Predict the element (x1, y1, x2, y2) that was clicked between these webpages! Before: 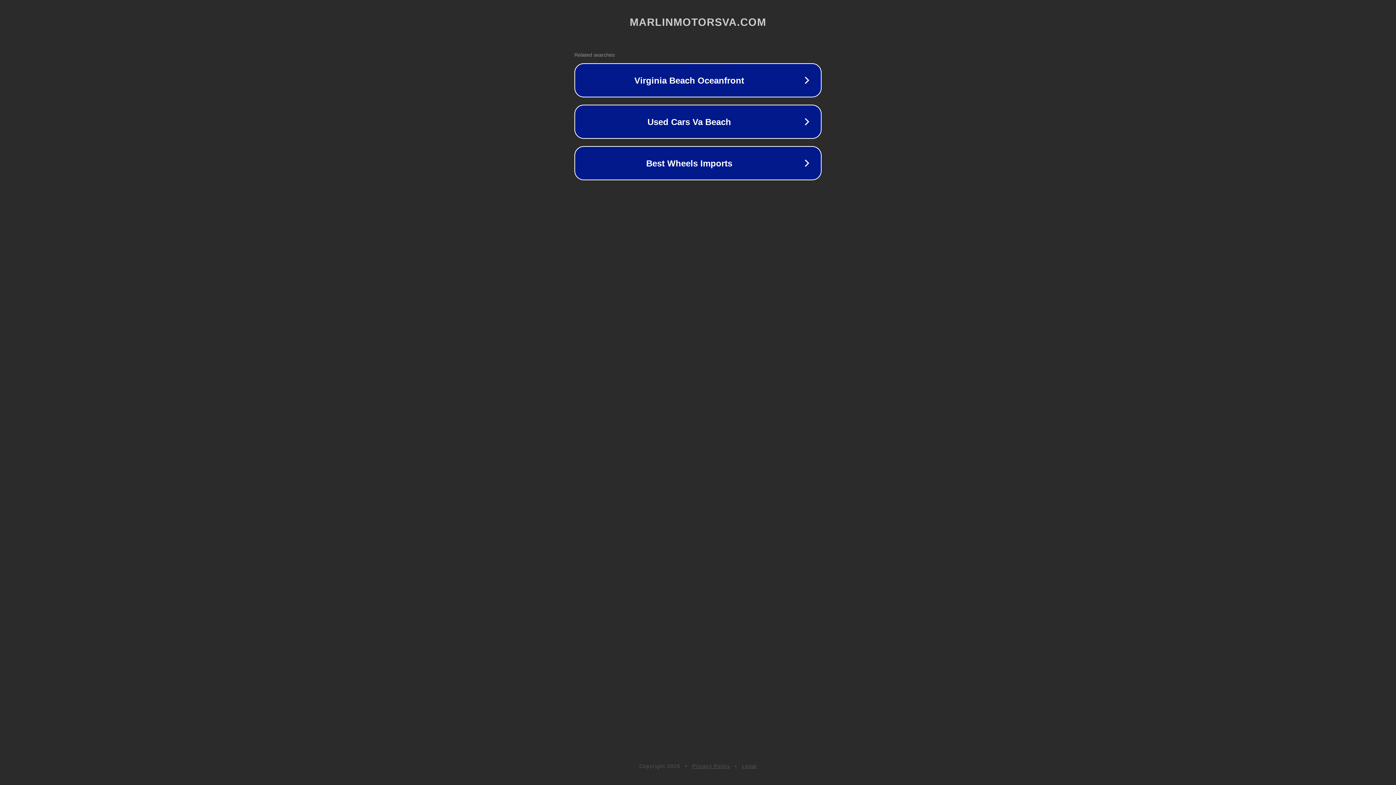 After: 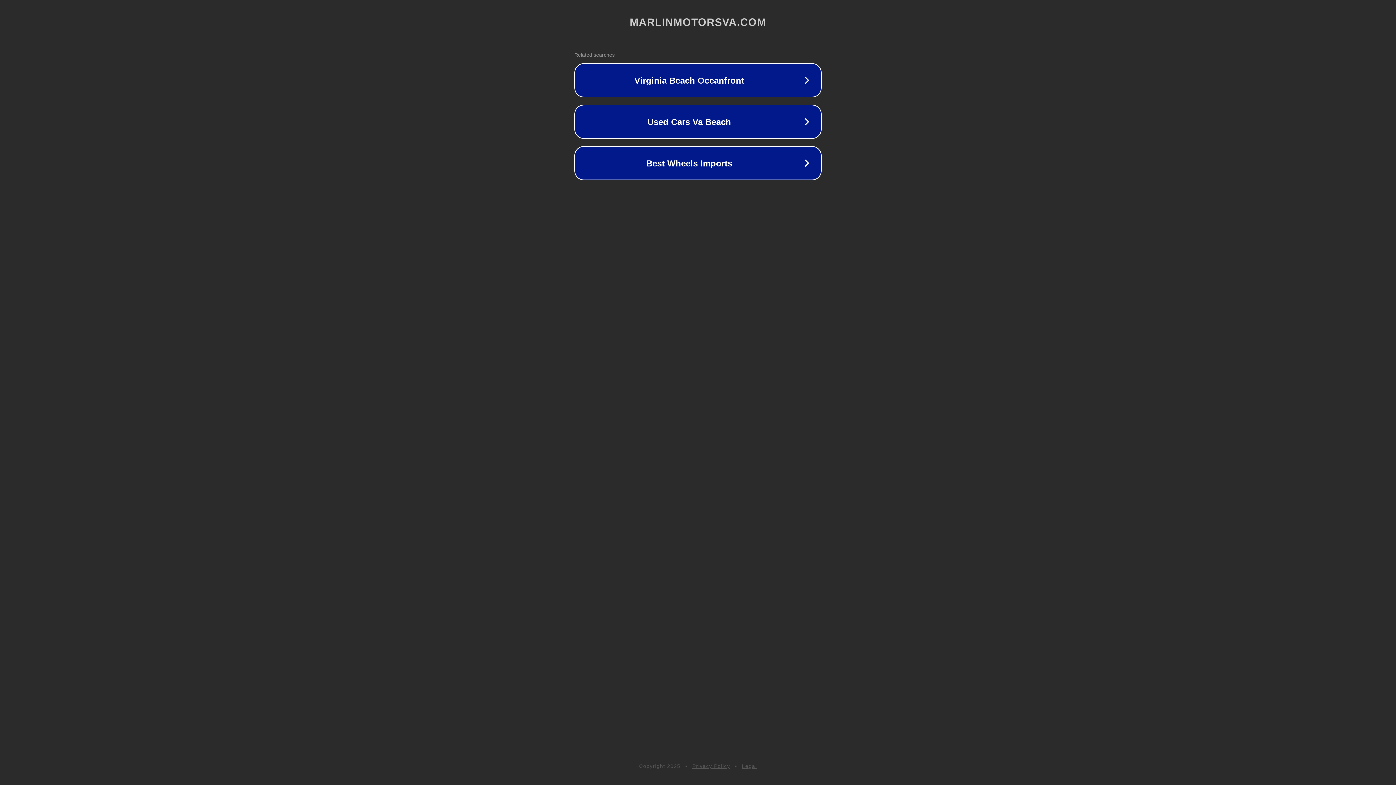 Action: bbox: (692, 763, 730, 769) label: Privacy Policy